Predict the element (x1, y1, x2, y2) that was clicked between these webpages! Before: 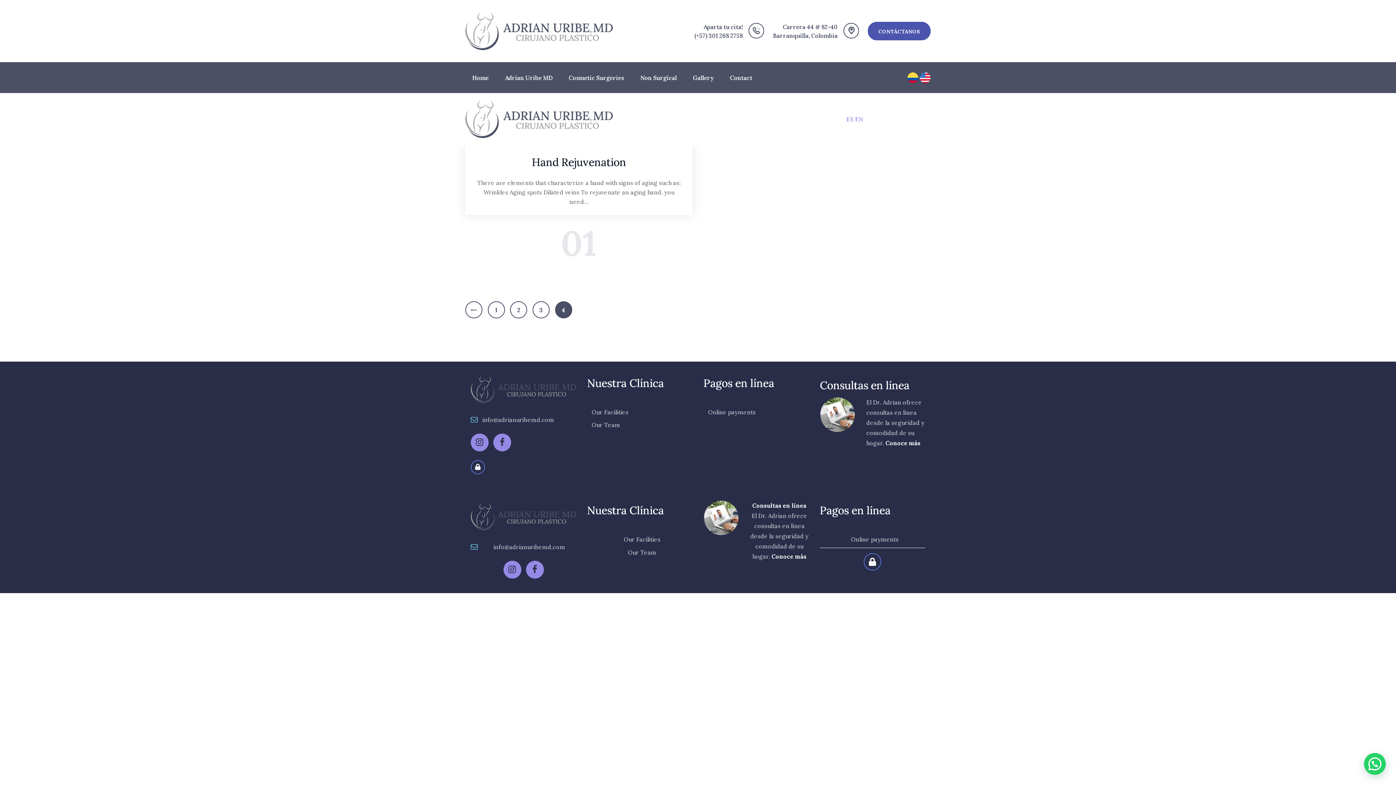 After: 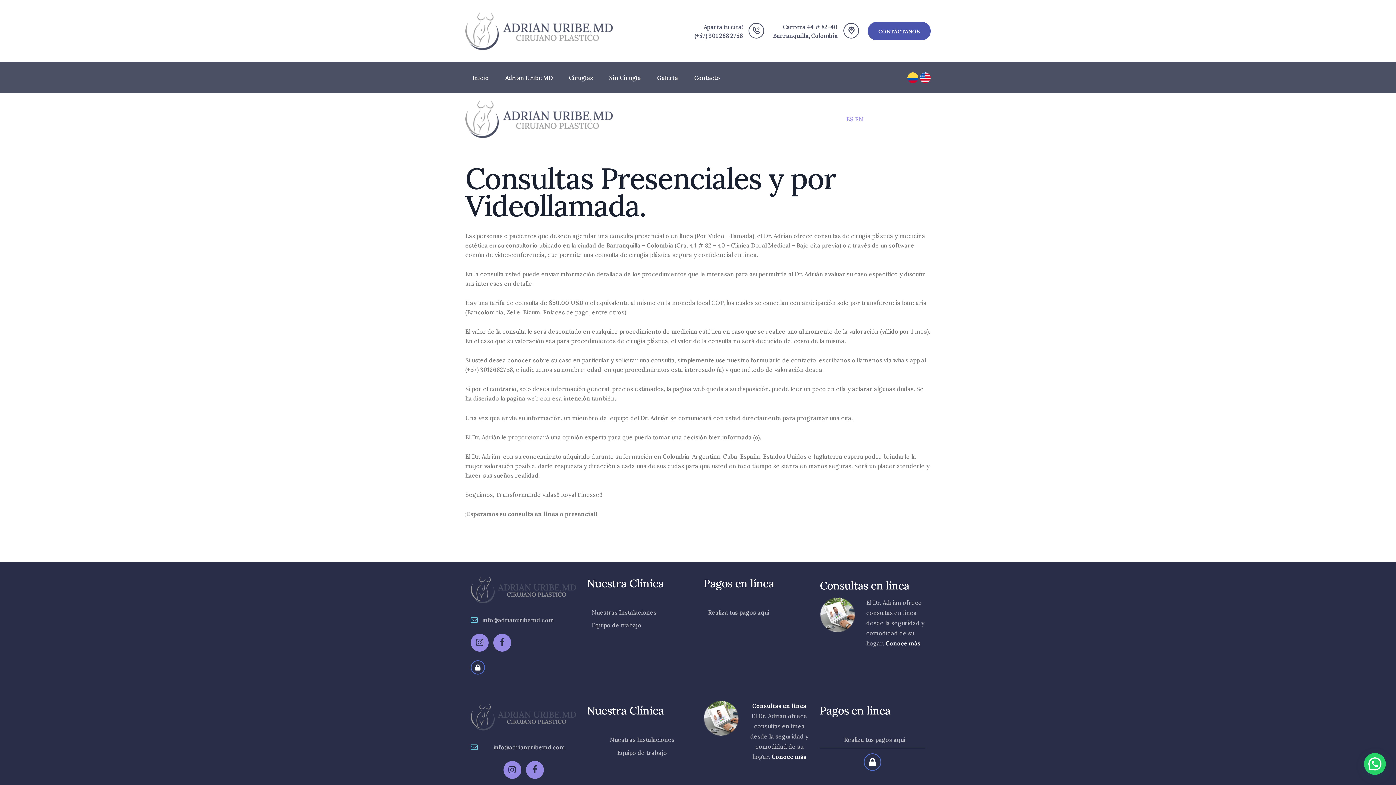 Action: bbox: (771, 553, 806, 560) label: Conoce más